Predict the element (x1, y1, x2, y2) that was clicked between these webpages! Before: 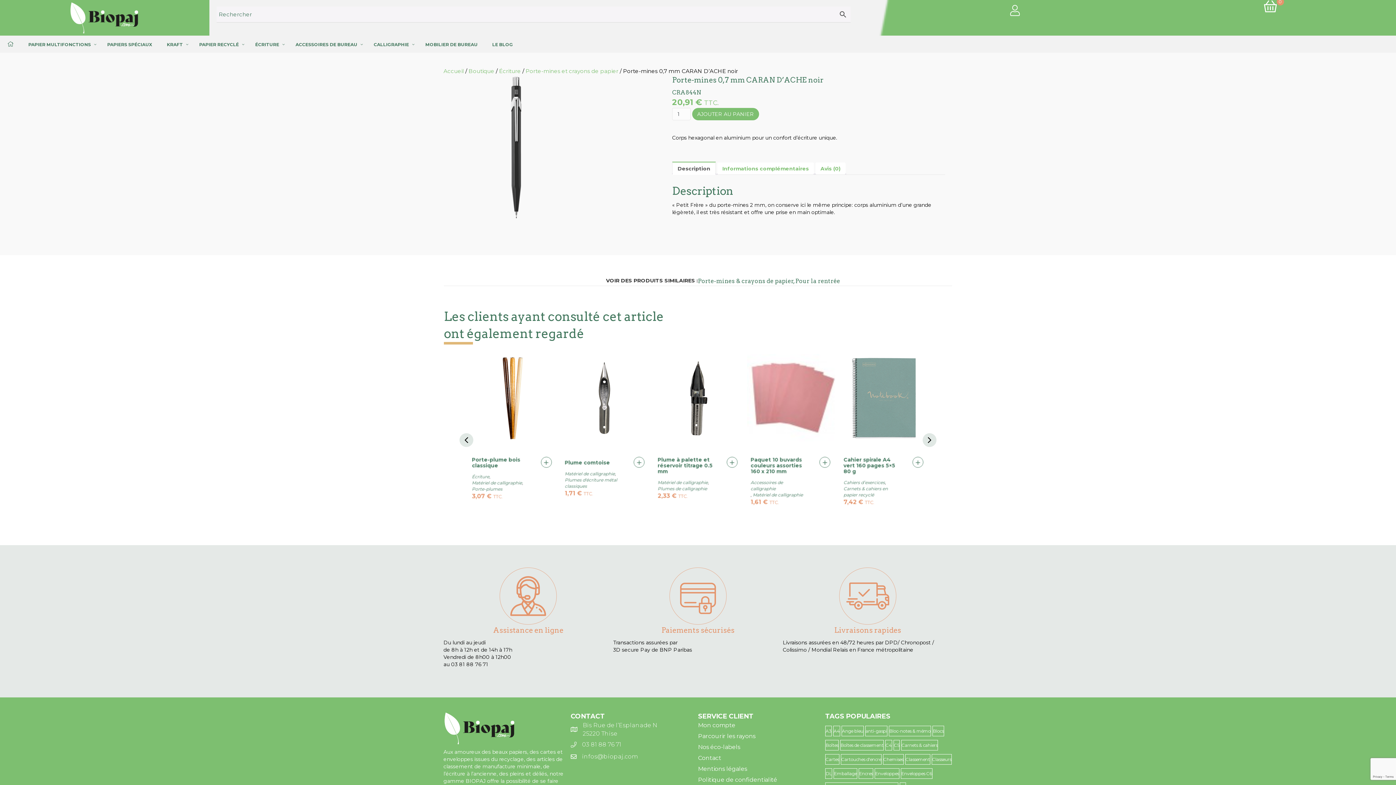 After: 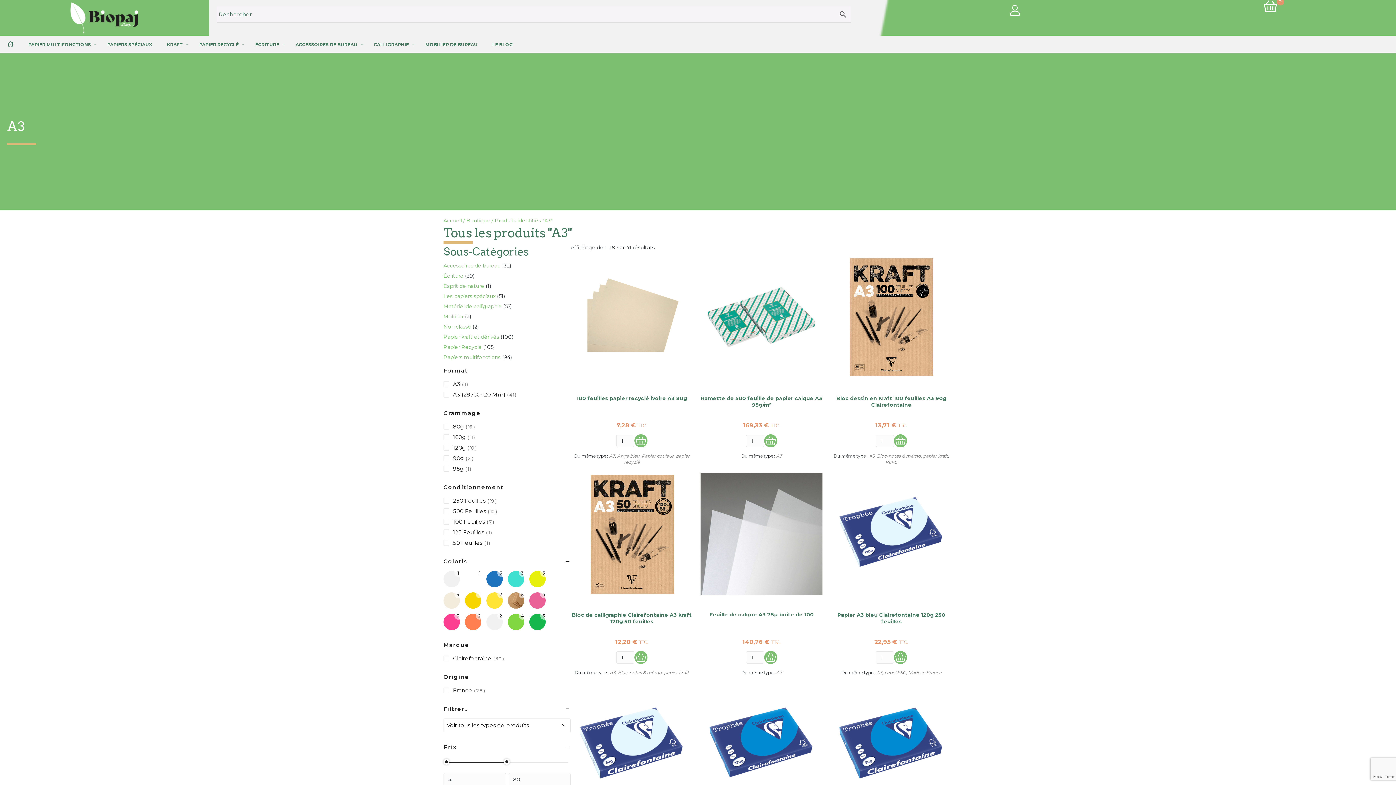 Action: bbox: (825, 726, 832, 736) label: A3 (41 produit)